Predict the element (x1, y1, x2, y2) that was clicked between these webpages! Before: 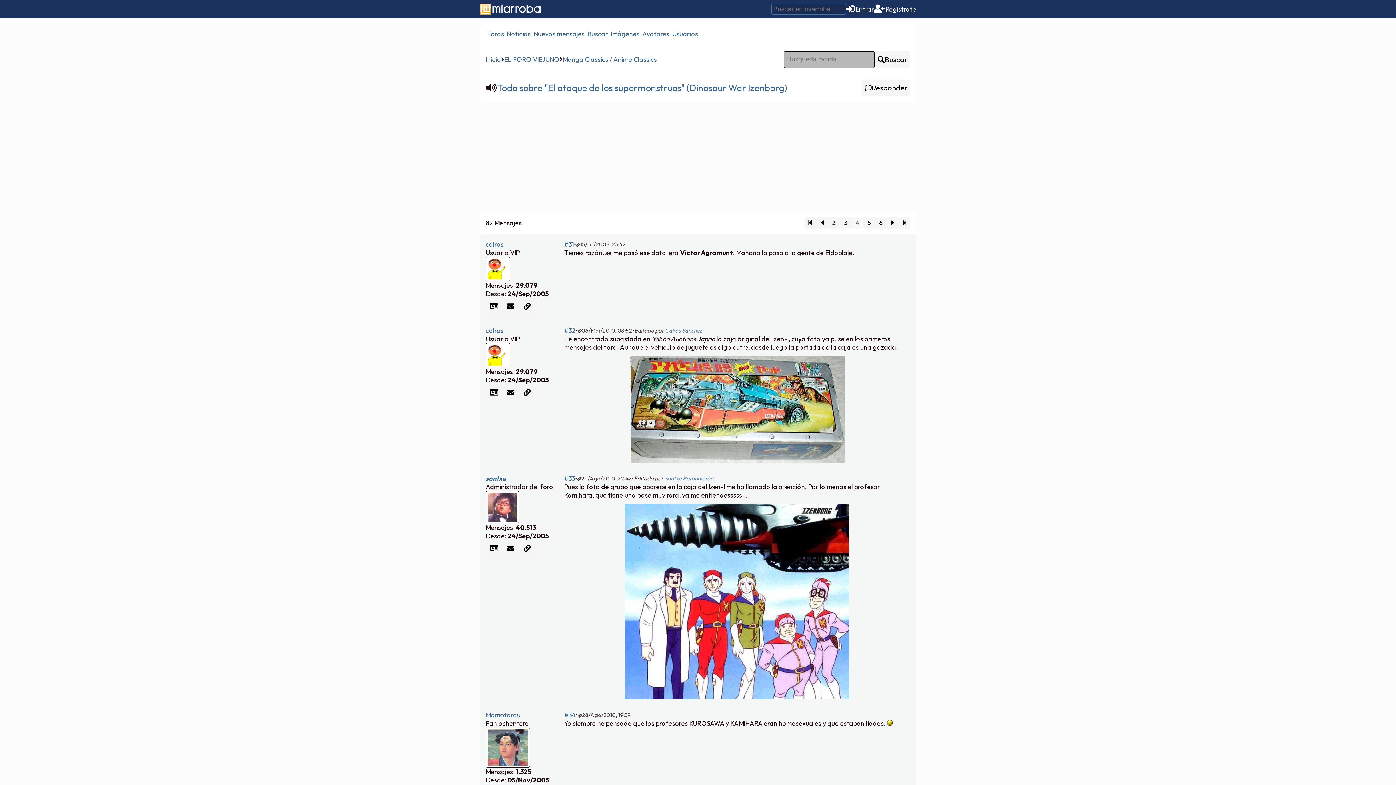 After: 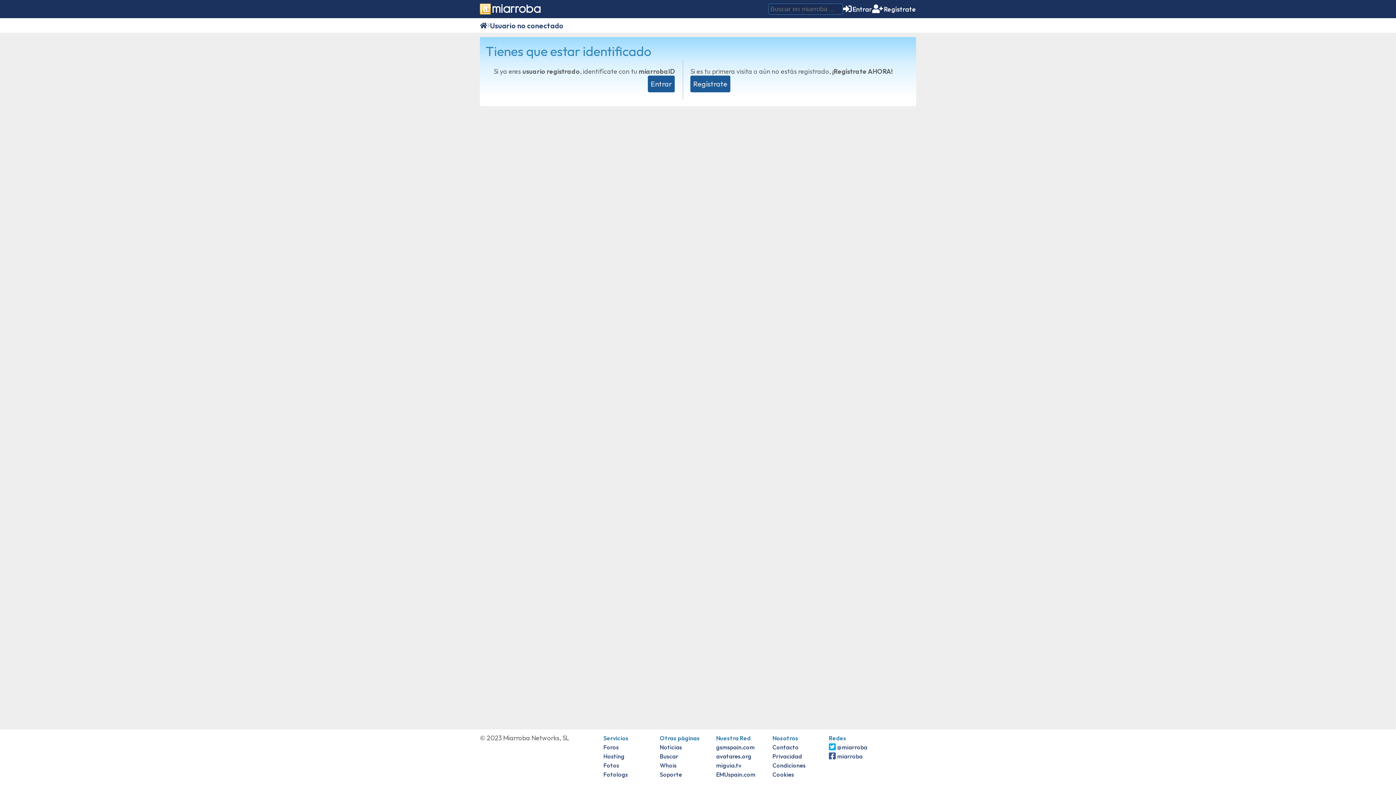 Action: bbox: (502, 540, 519, 556)